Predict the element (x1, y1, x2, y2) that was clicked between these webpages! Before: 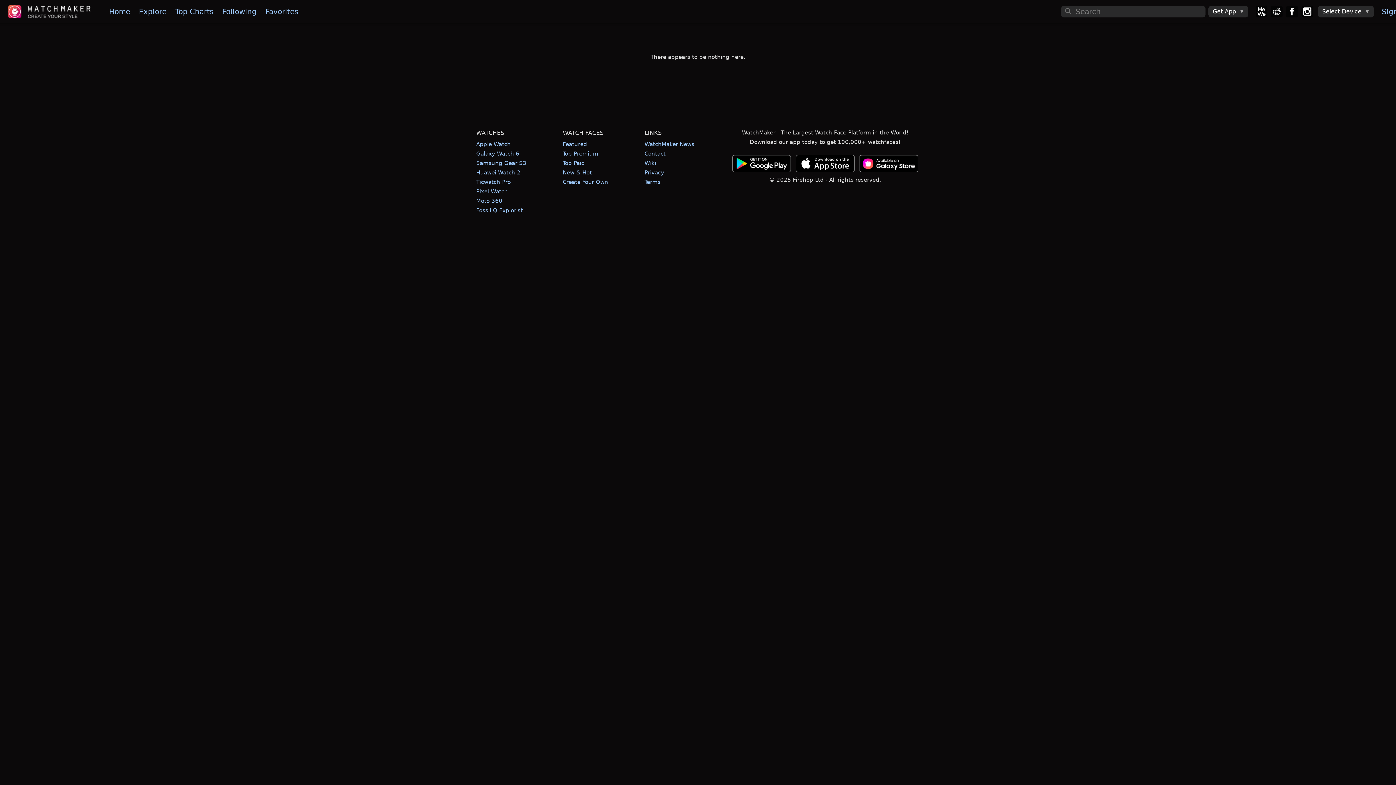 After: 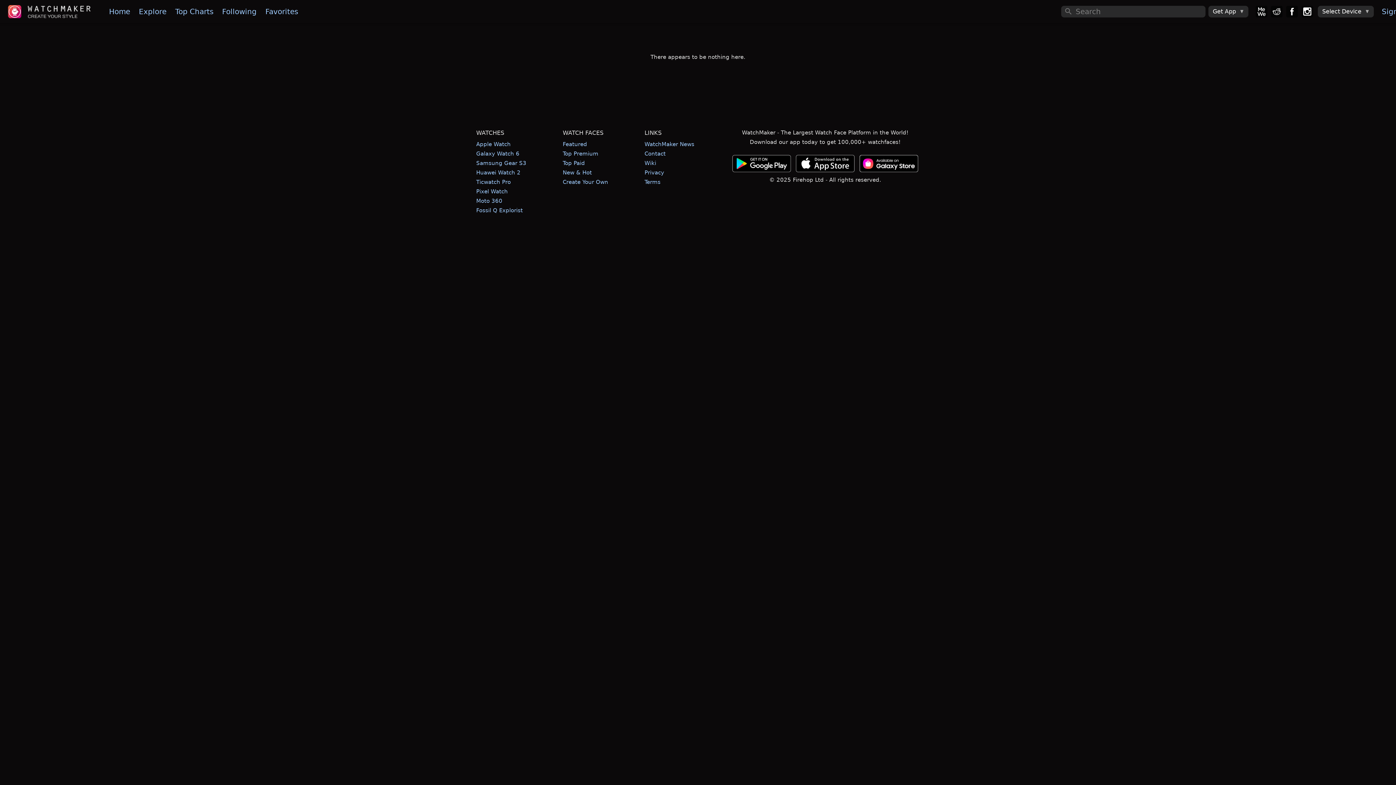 Action: bbox: (794, 168, 858, 175) label:  